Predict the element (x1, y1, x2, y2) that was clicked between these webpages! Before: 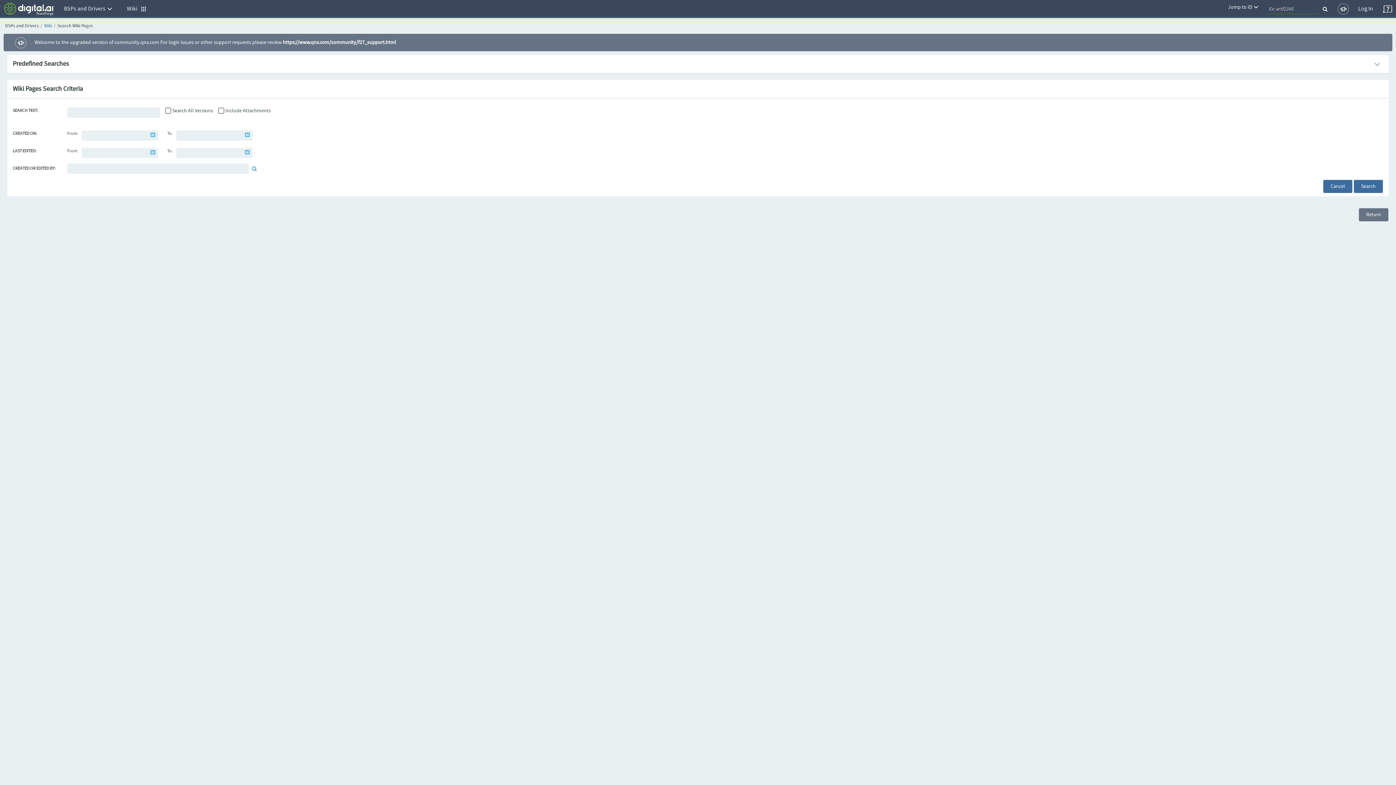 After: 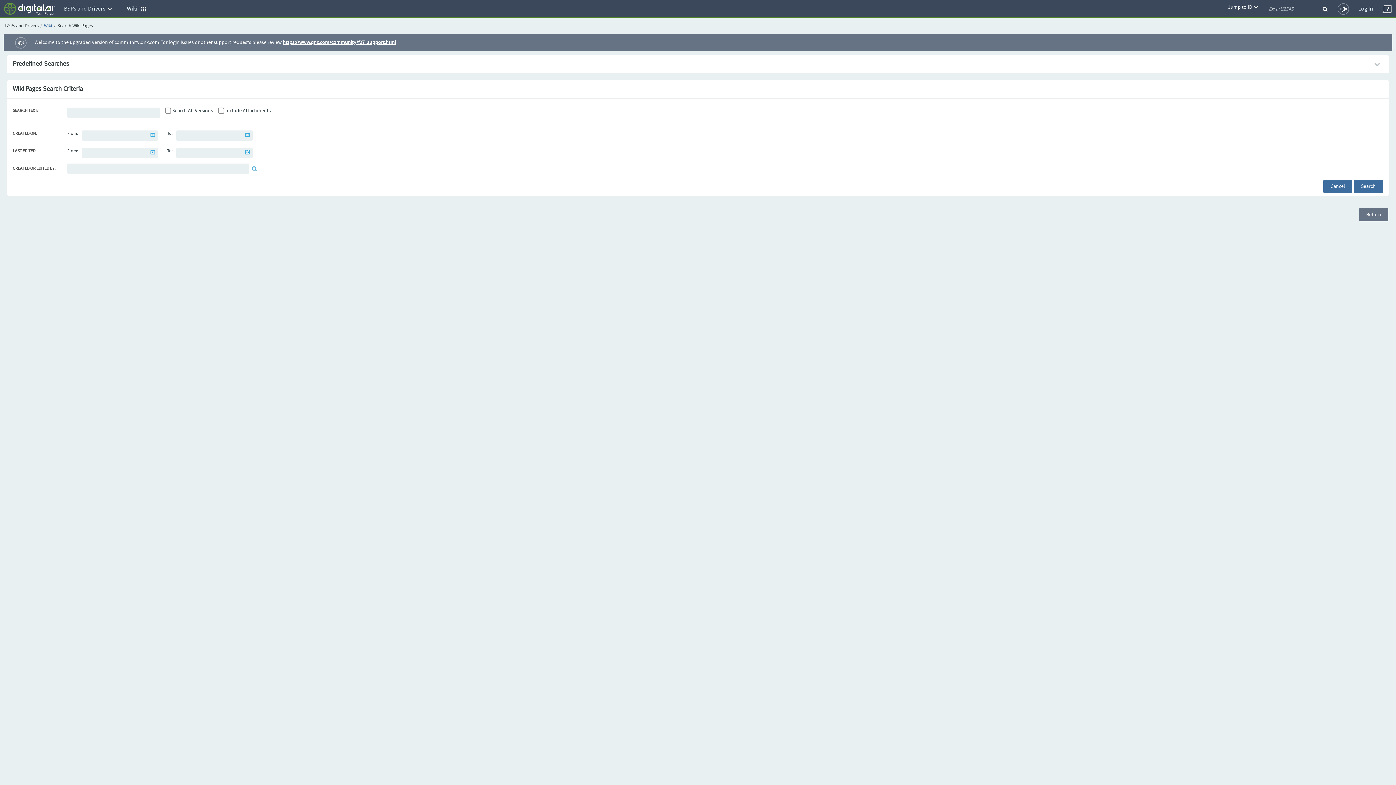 Action: bbox: (282, 39, 396, 45) label: https://www.qnx.com/community/f27_support.html